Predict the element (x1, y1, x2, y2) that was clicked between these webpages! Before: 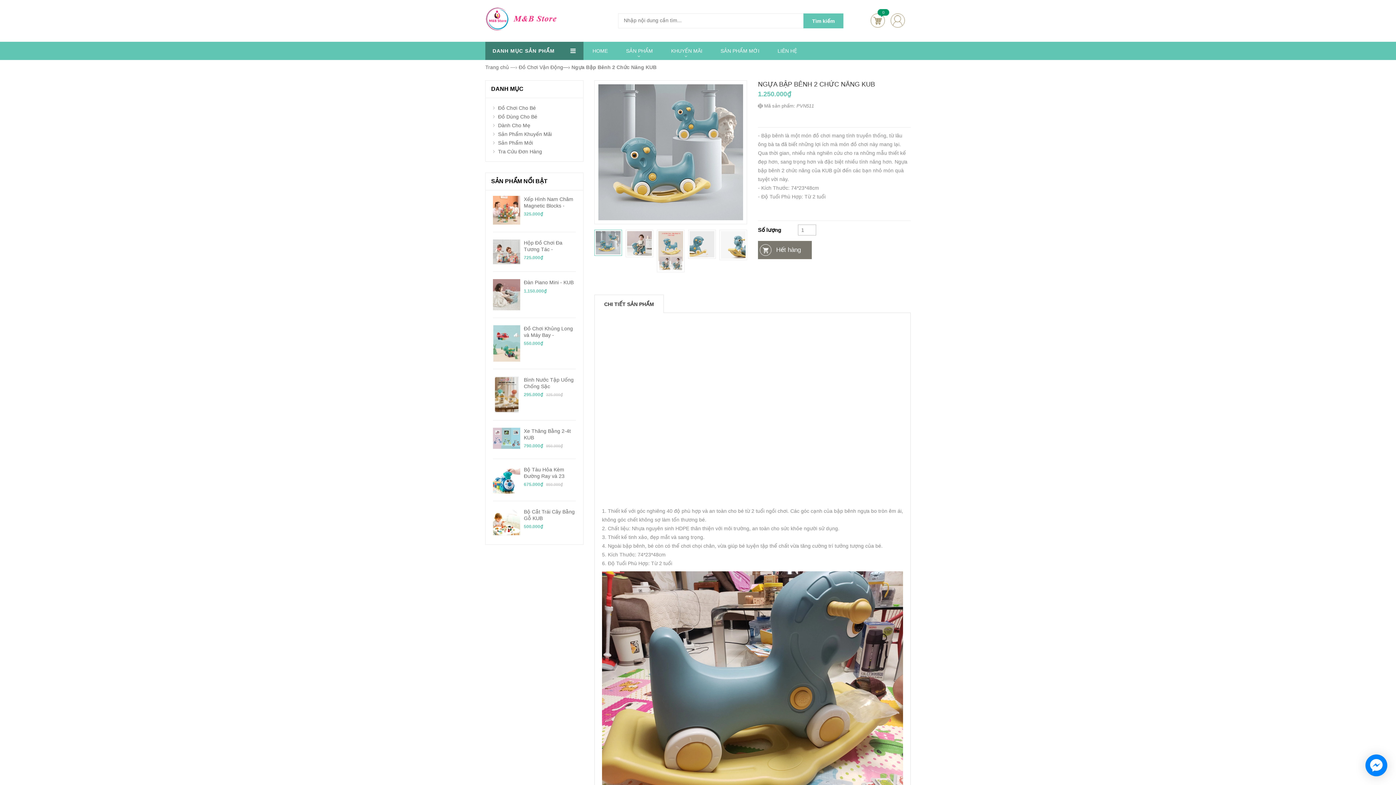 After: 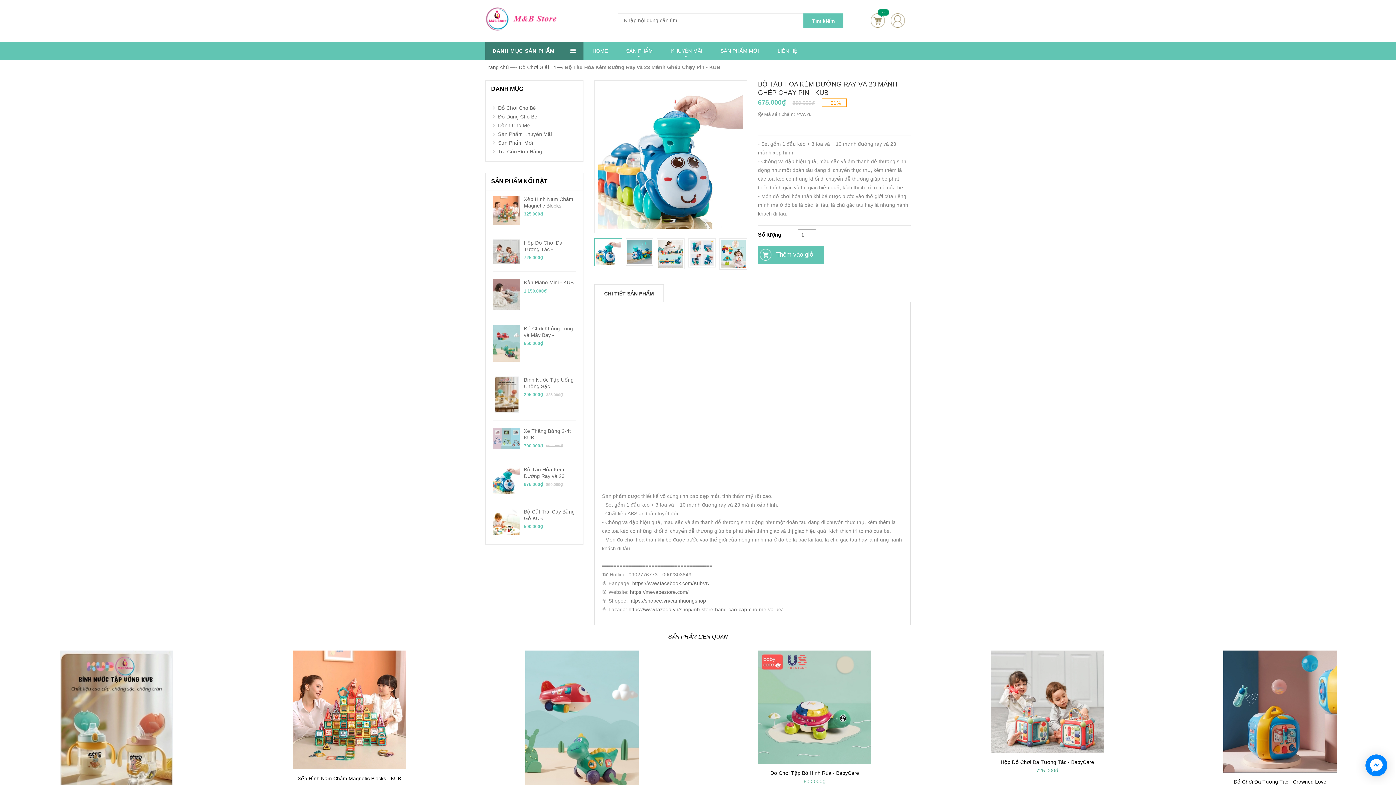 Action: bbox: (493, 466, 520, 493)